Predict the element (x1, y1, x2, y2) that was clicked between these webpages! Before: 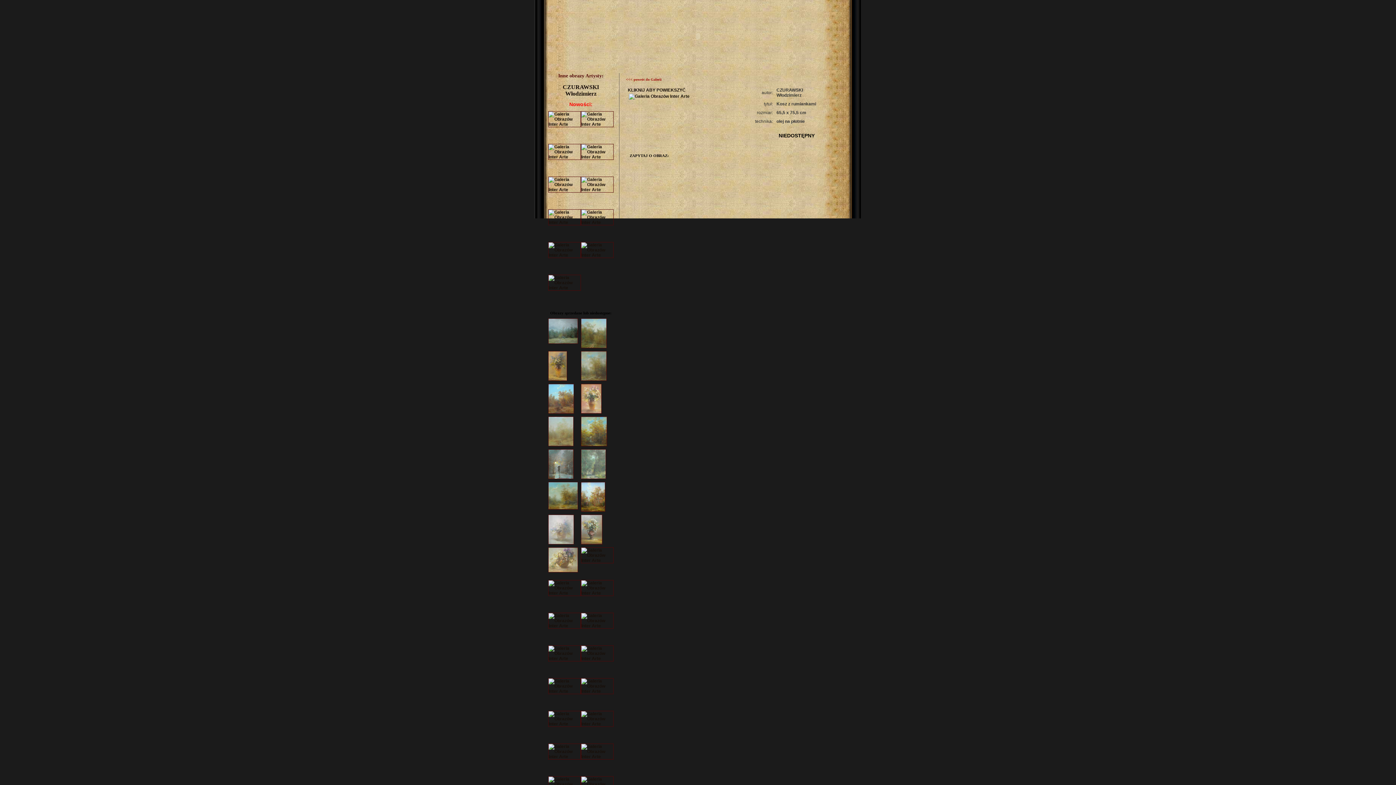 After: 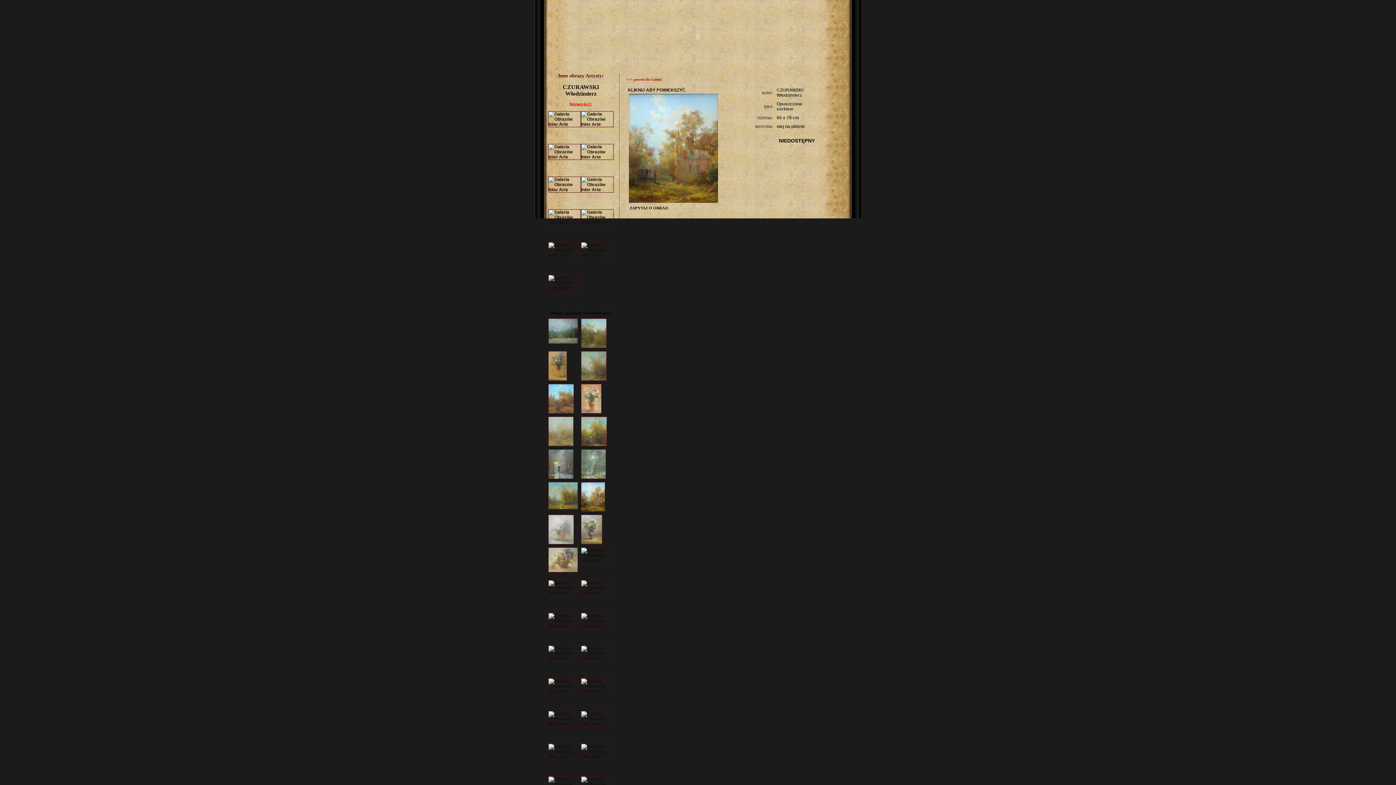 Action: bbox: (581, 507, 605, 512)